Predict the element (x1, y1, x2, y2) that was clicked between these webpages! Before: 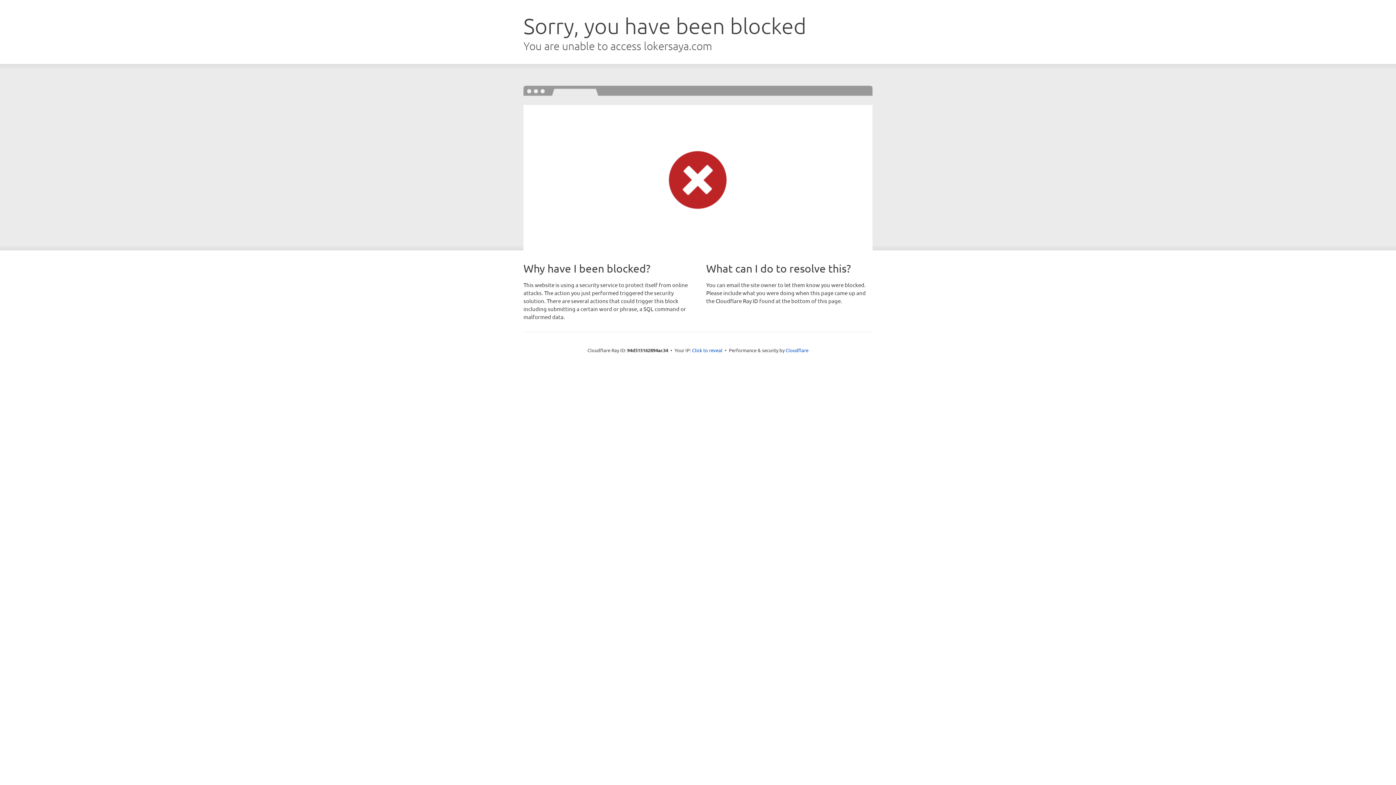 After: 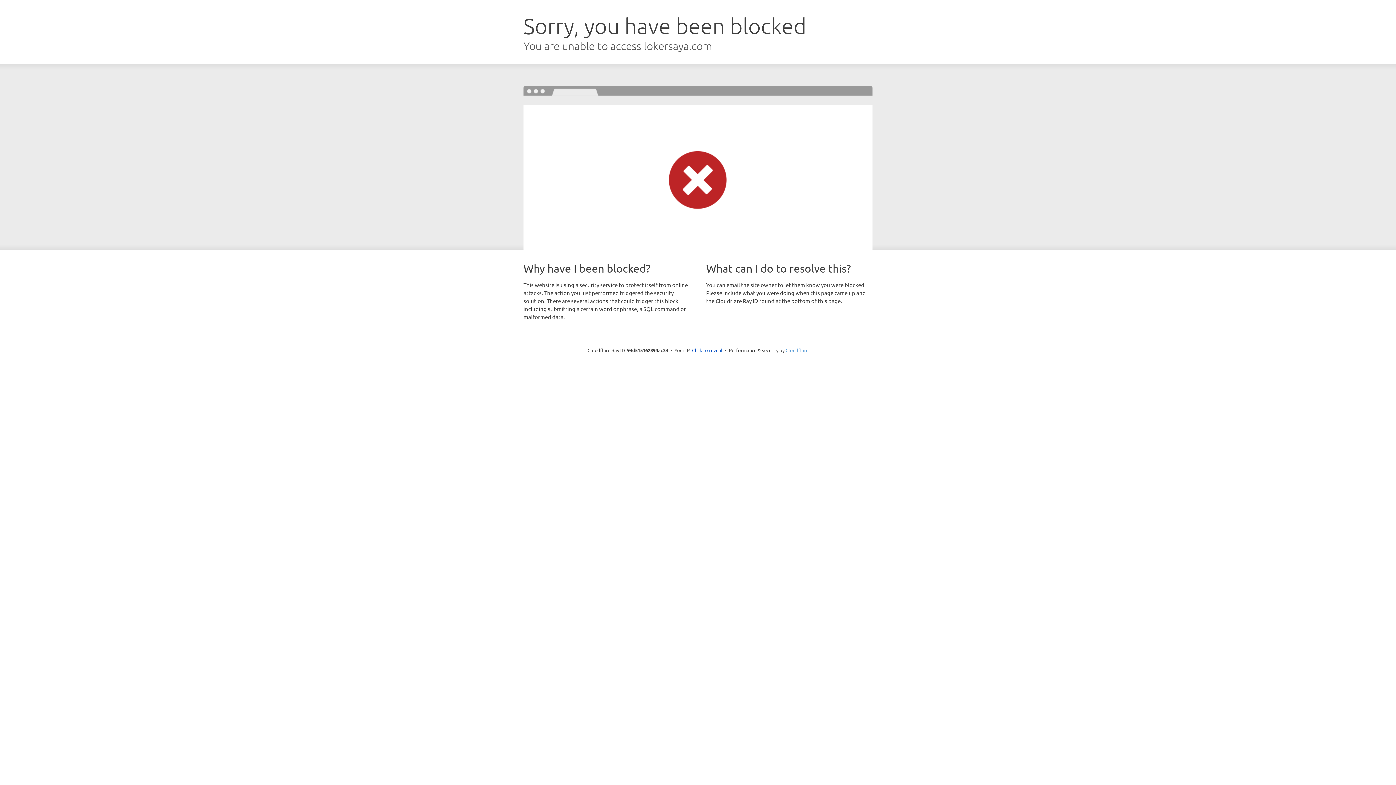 Action: bbox: (785, 347, 808, 353) label: Cloudflare